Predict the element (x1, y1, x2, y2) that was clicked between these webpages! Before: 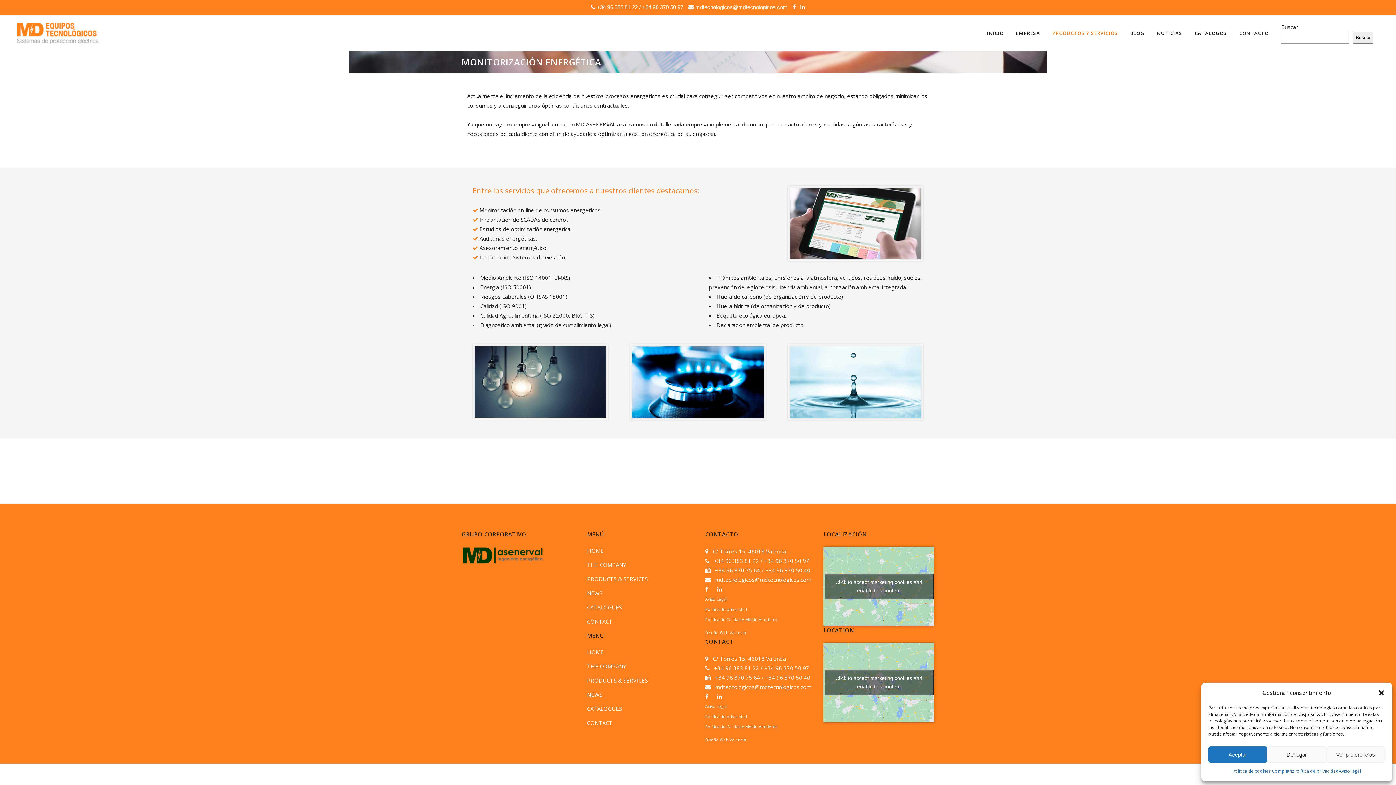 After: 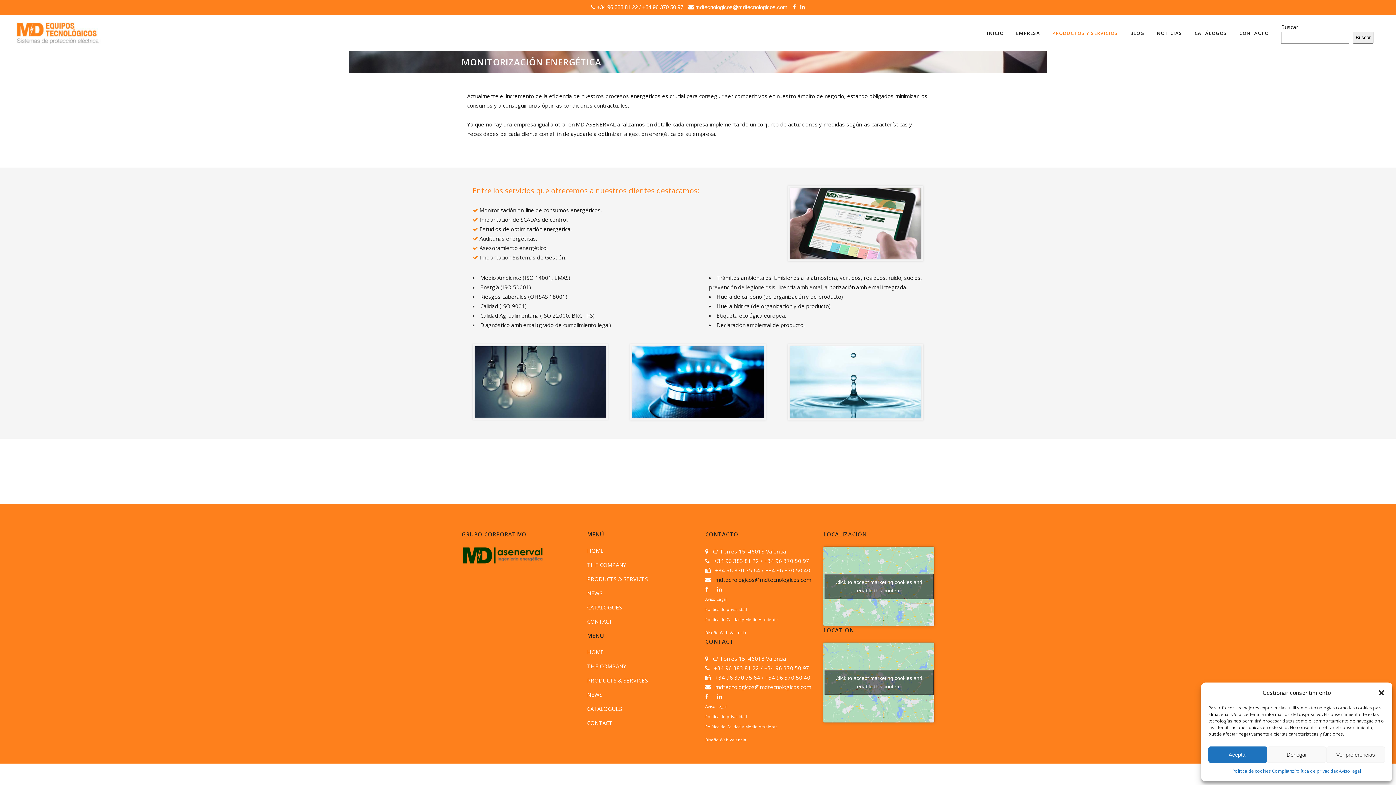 Action: bbox: (712, 576, 811, 583) label:   mdtecnologicos@mdtecnologicos.com